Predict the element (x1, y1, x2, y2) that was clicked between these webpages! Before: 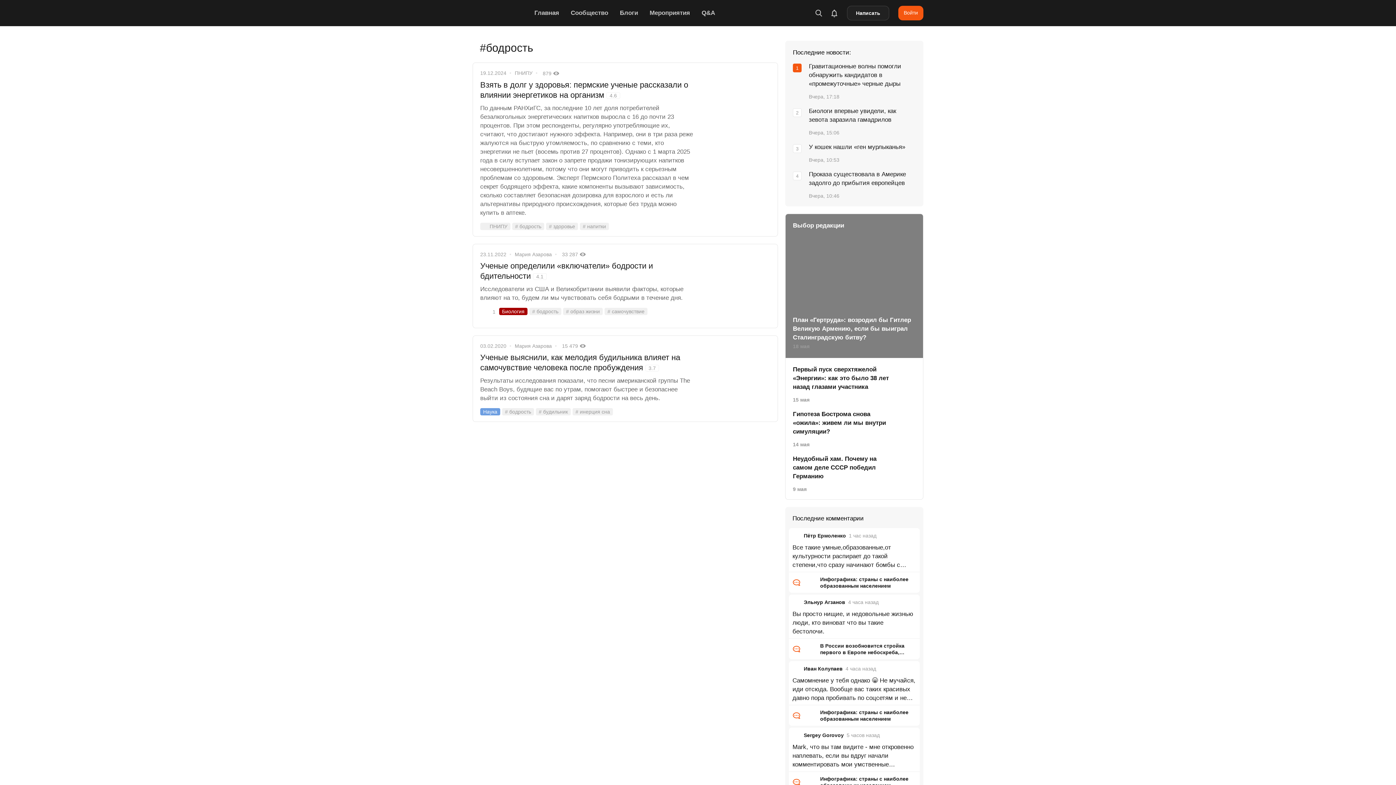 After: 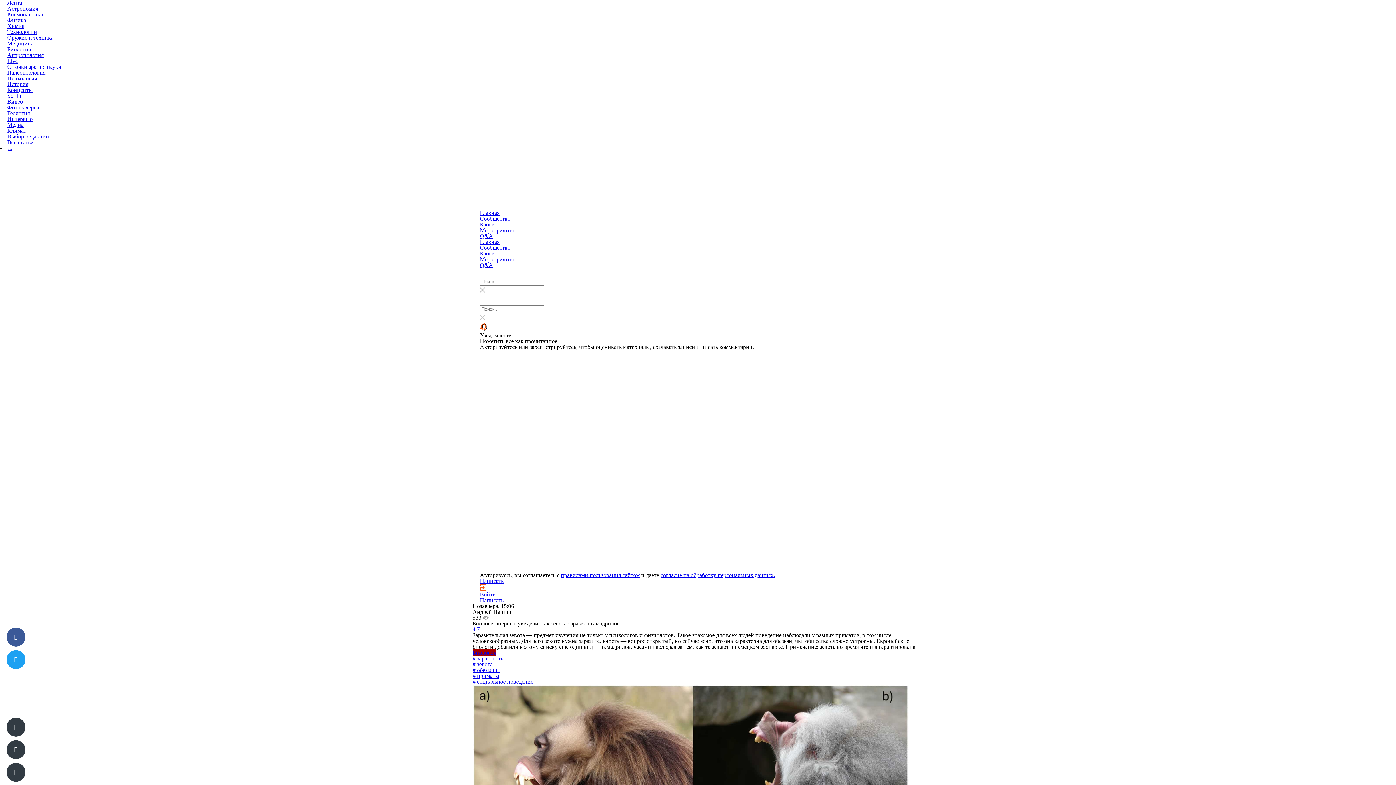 Action: label: Биологи впервые увидели, как зевота заразила гамадрилов
Вчера, 15:06 bbox: (809, 106, 916, 135)